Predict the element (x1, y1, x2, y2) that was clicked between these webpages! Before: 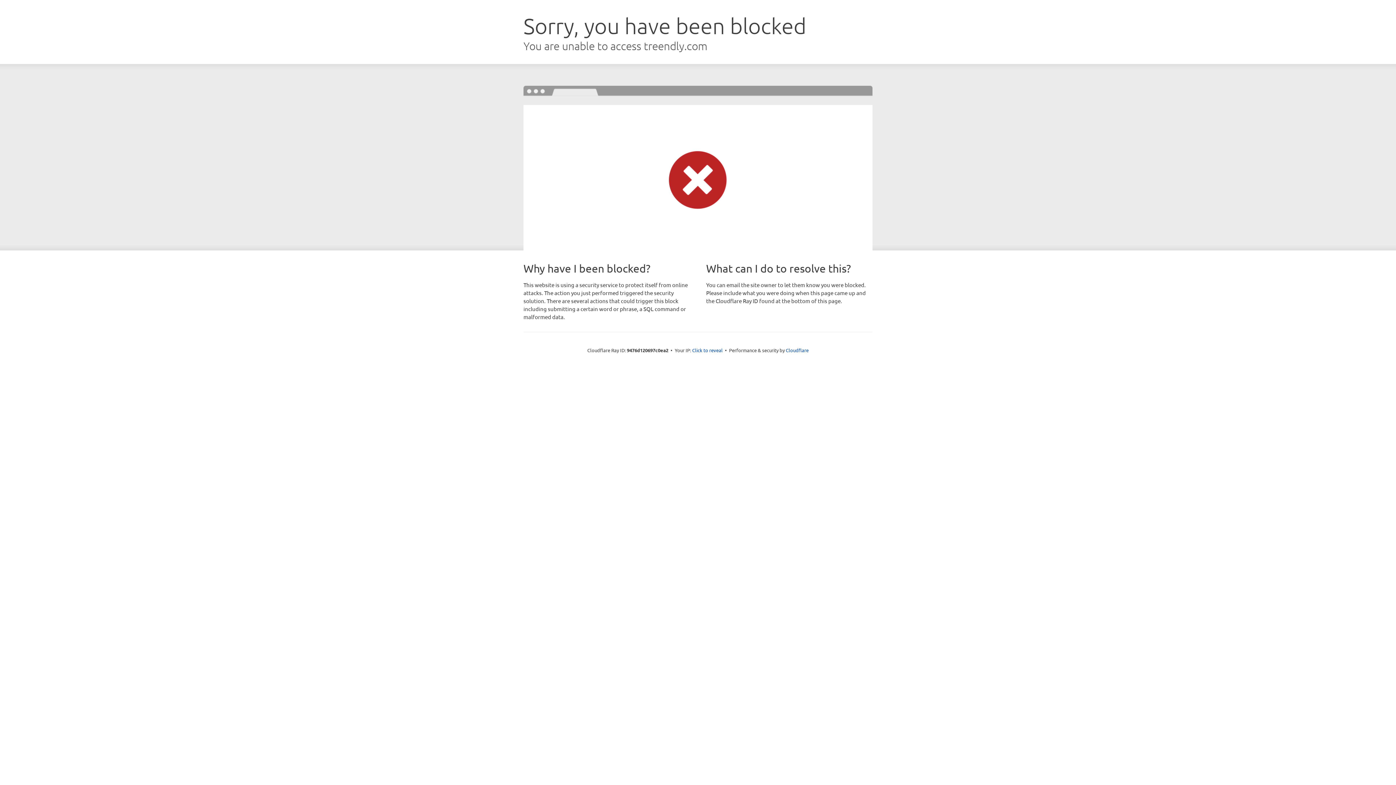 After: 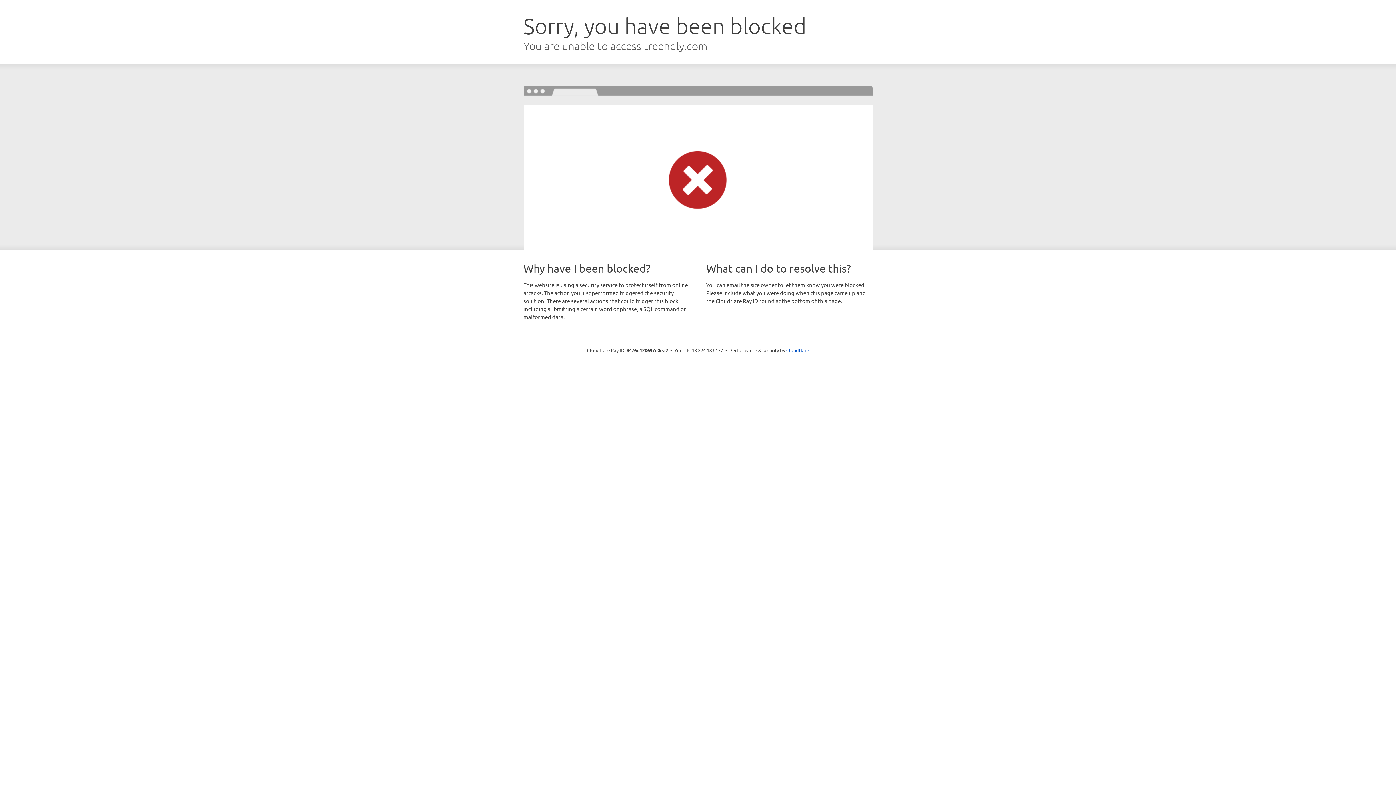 Action: bbox: (692, 346, 722, 353) label: Click to reveal